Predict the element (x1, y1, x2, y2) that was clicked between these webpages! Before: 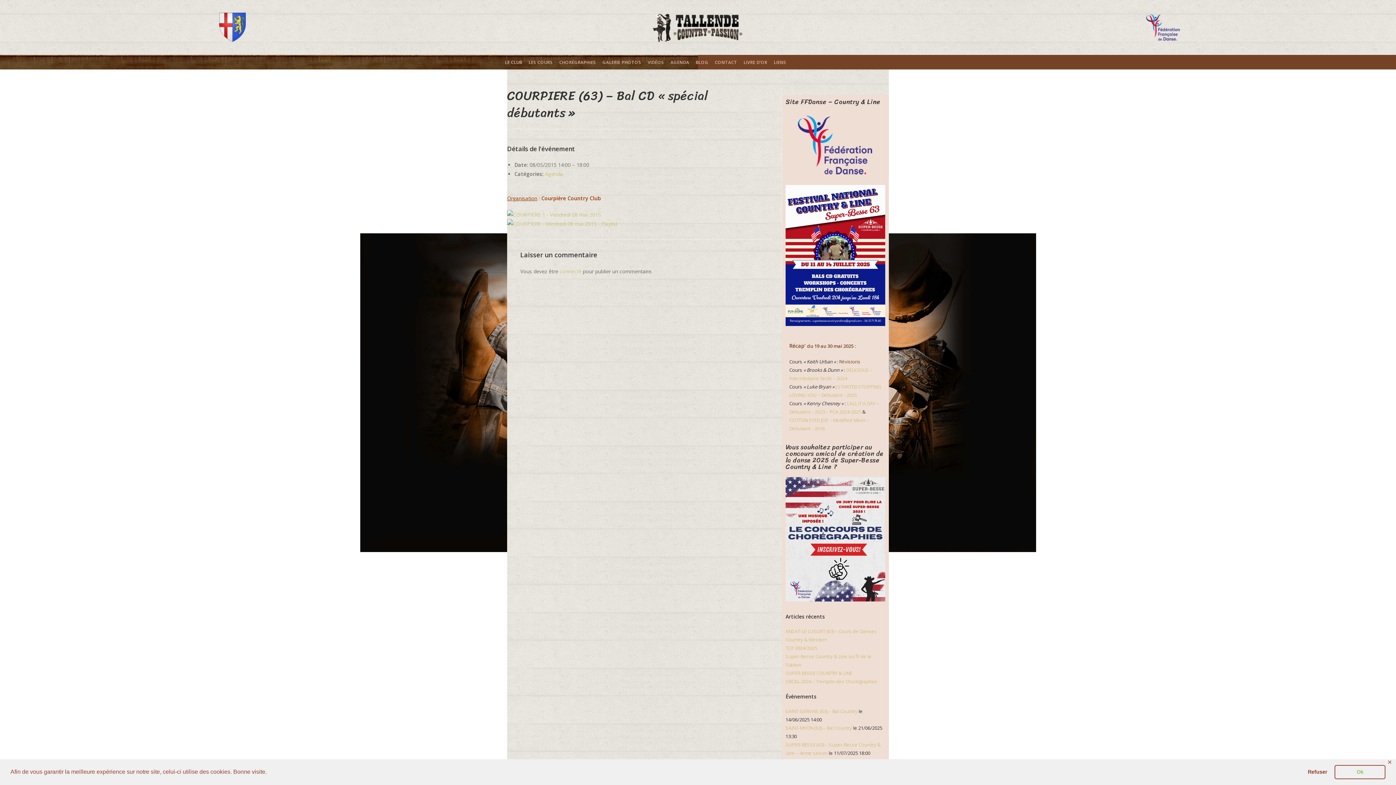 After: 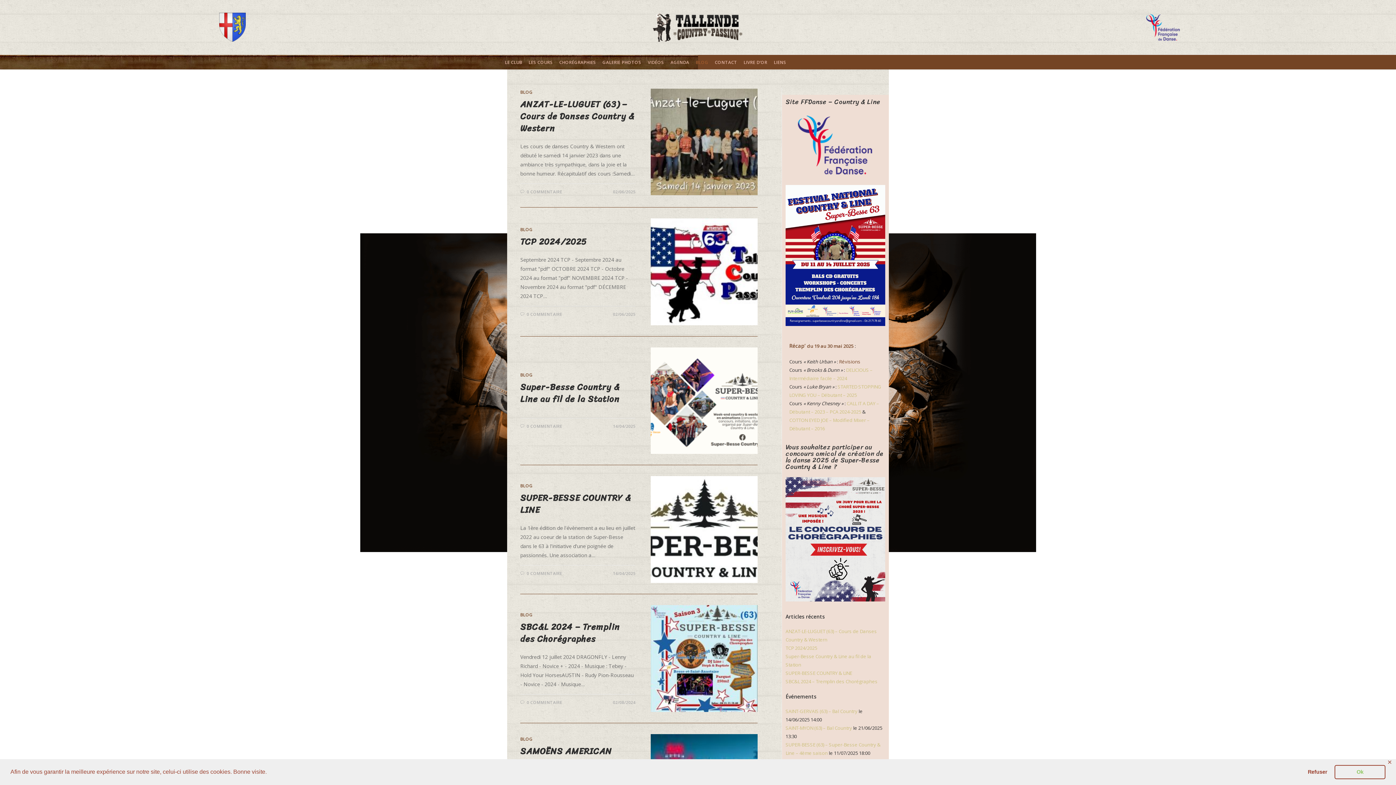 Action: bbox: (692, 54, 711, 69) label: BLOG